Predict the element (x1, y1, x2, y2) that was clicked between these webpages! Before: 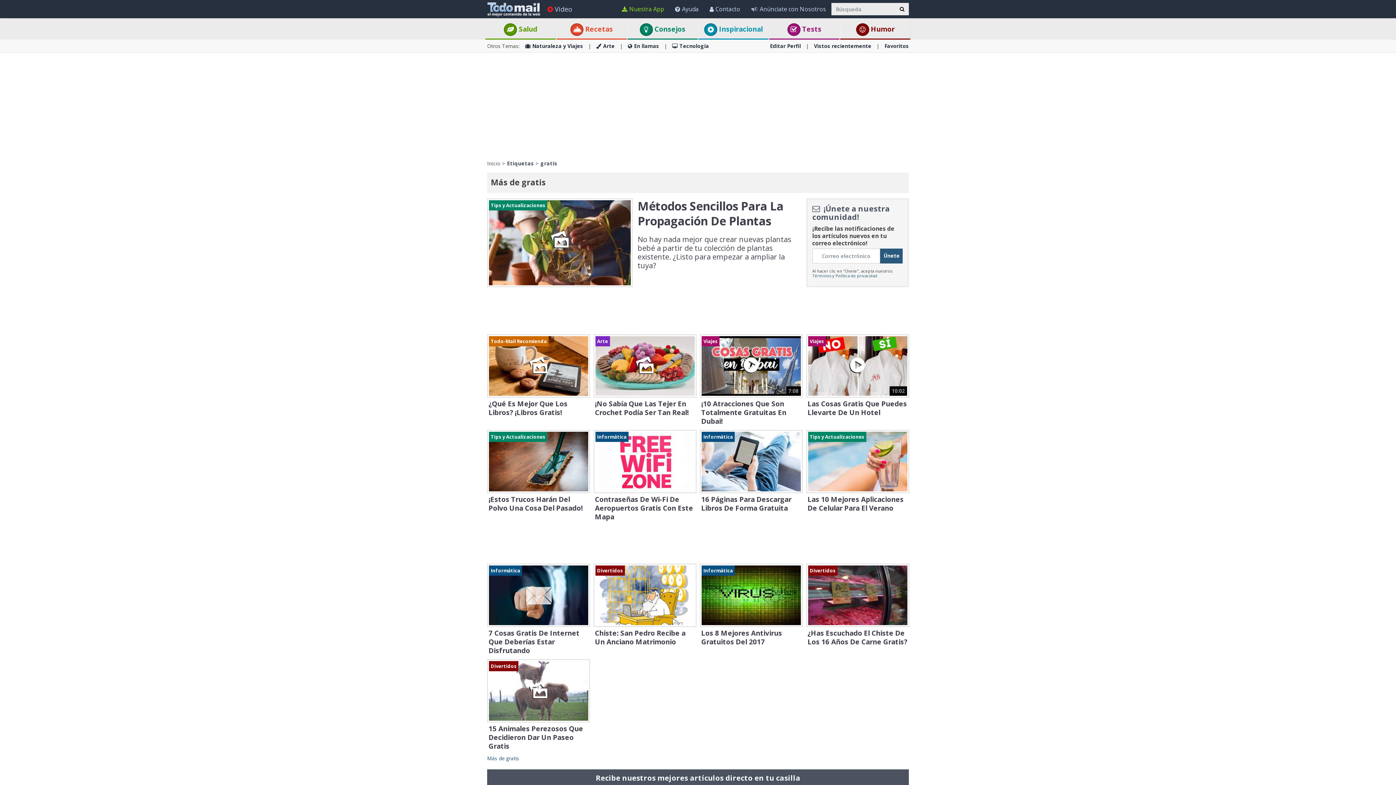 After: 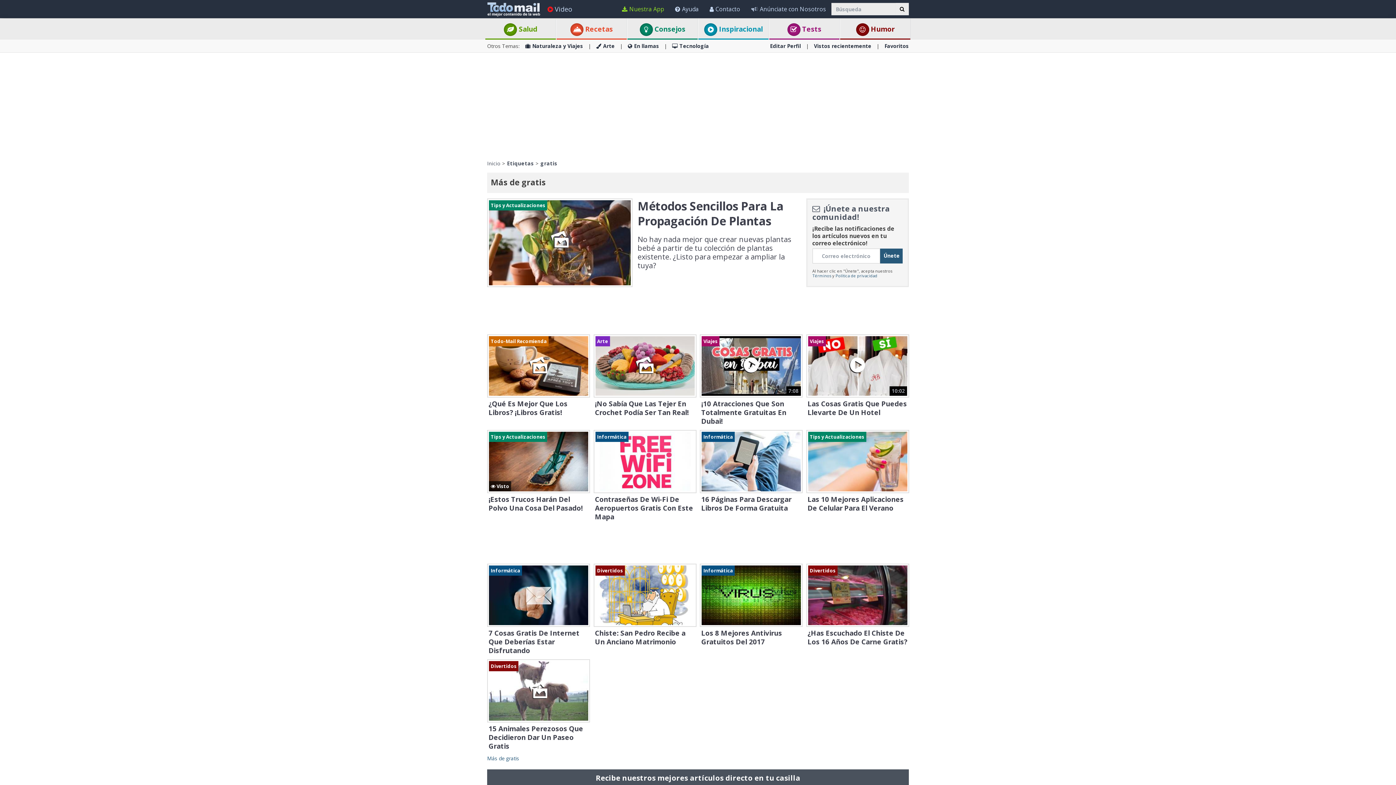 Action: bbox: (487, 430, 590, 522) label: ¡Estos Trucos Harán Del Polvo Una Cosa Del Pasado!